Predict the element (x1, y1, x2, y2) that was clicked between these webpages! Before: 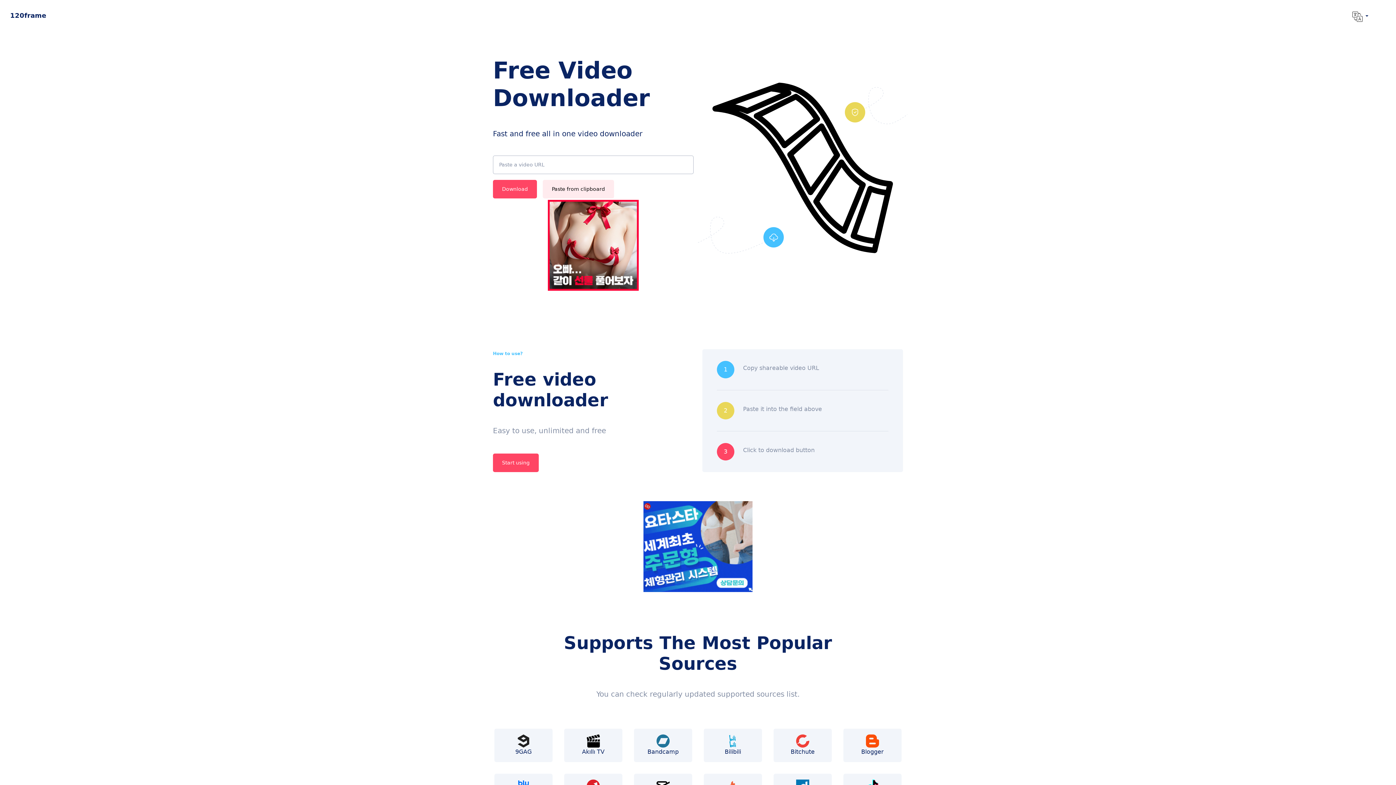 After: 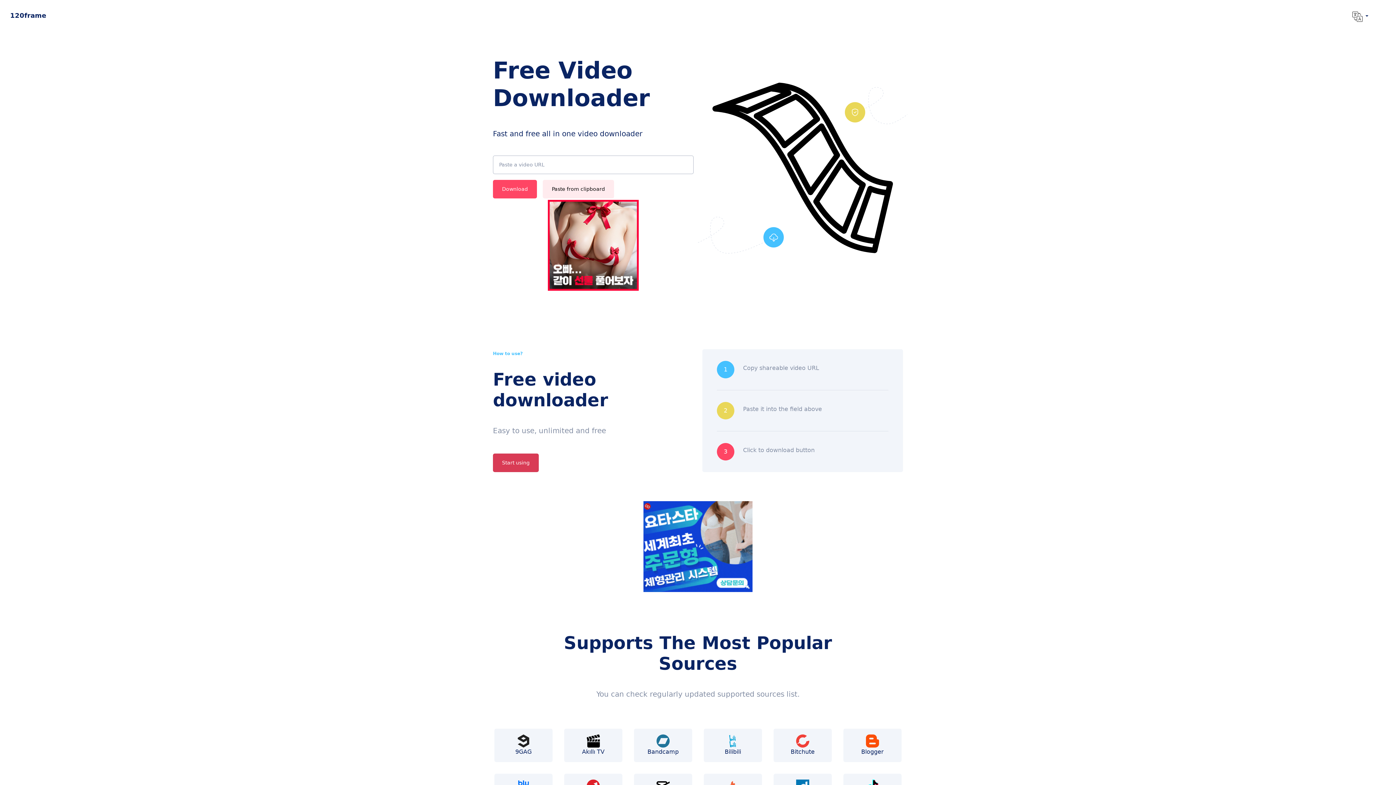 Action: bbox: (493, 453, 538, 472) label: Start using